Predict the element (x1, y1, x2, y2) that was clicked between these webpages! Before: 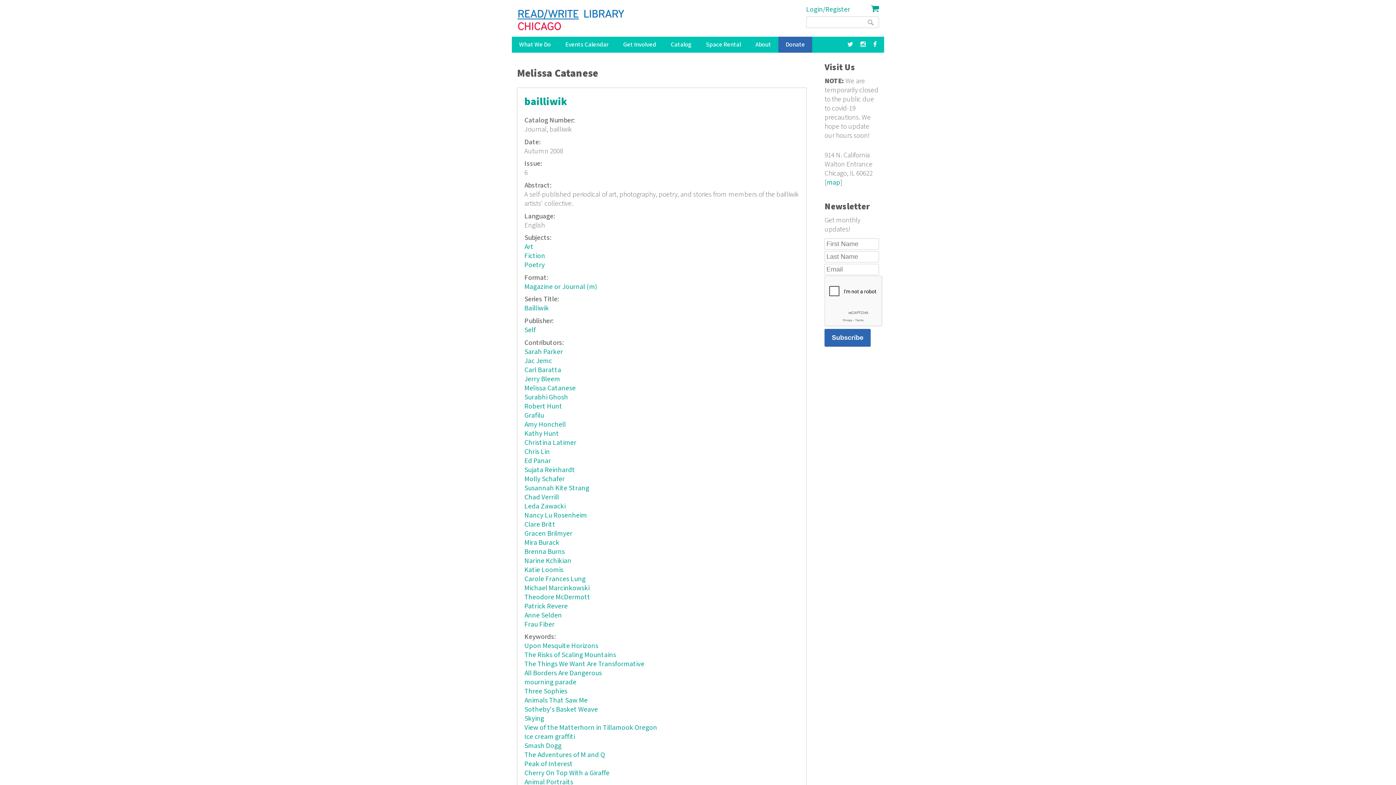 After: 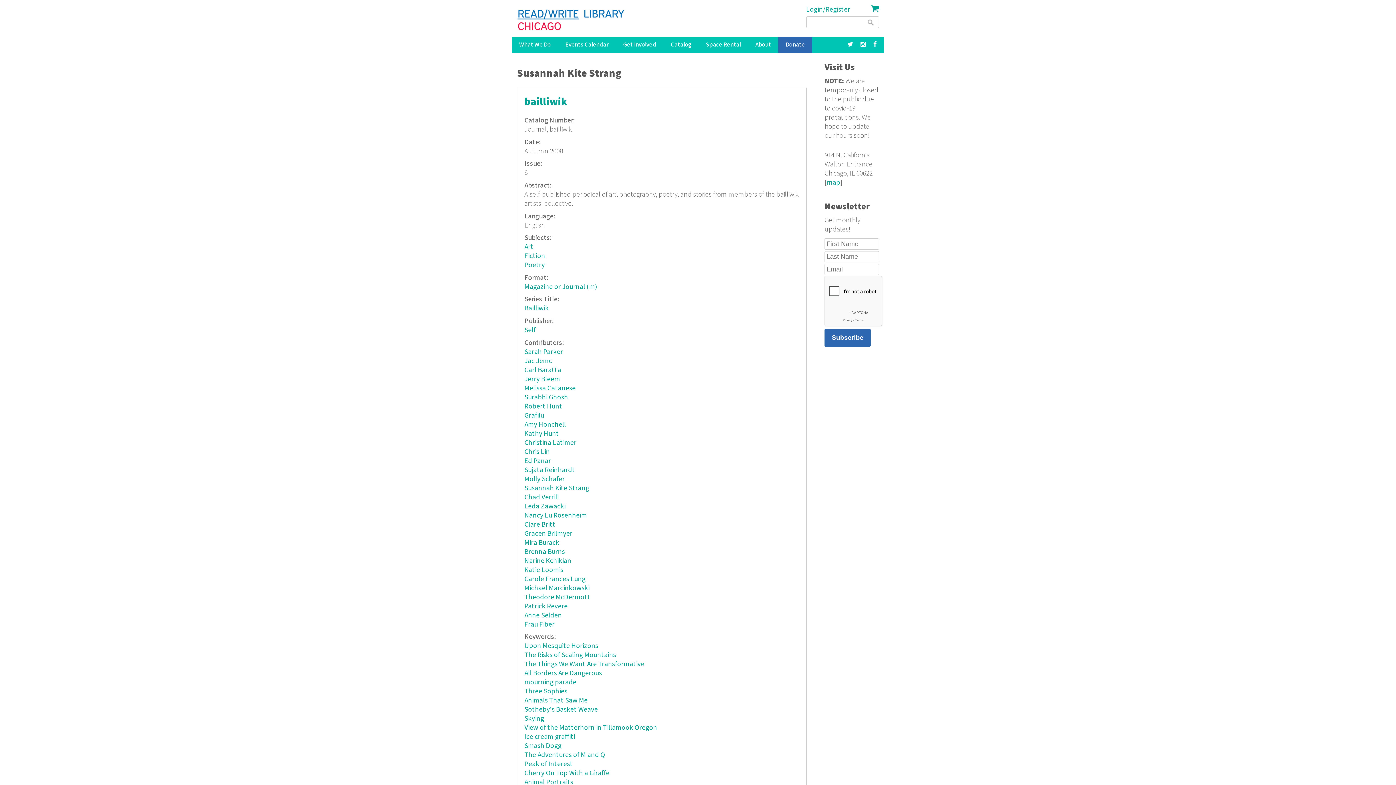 Action: bbox: (524, 483, 589, 492) label: Susannah Kite Strang